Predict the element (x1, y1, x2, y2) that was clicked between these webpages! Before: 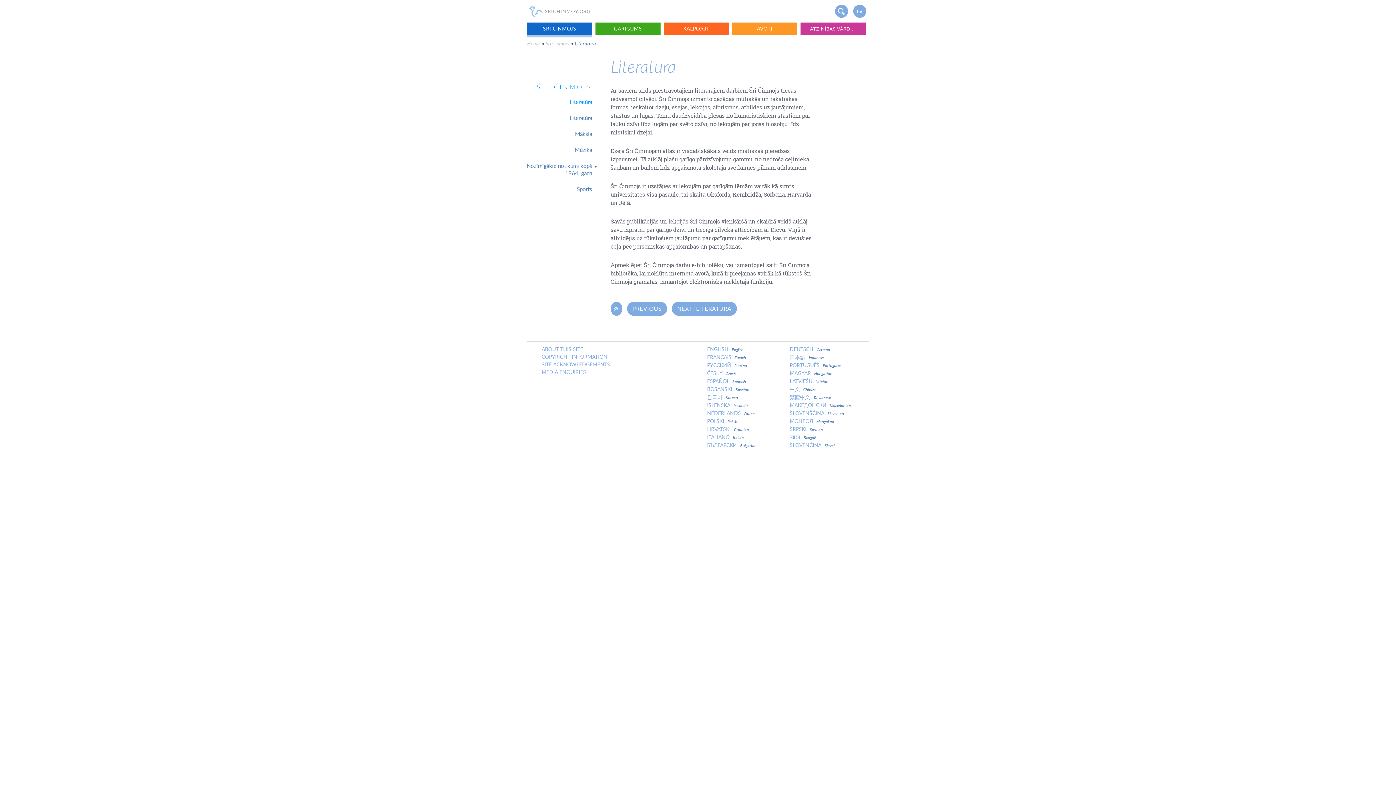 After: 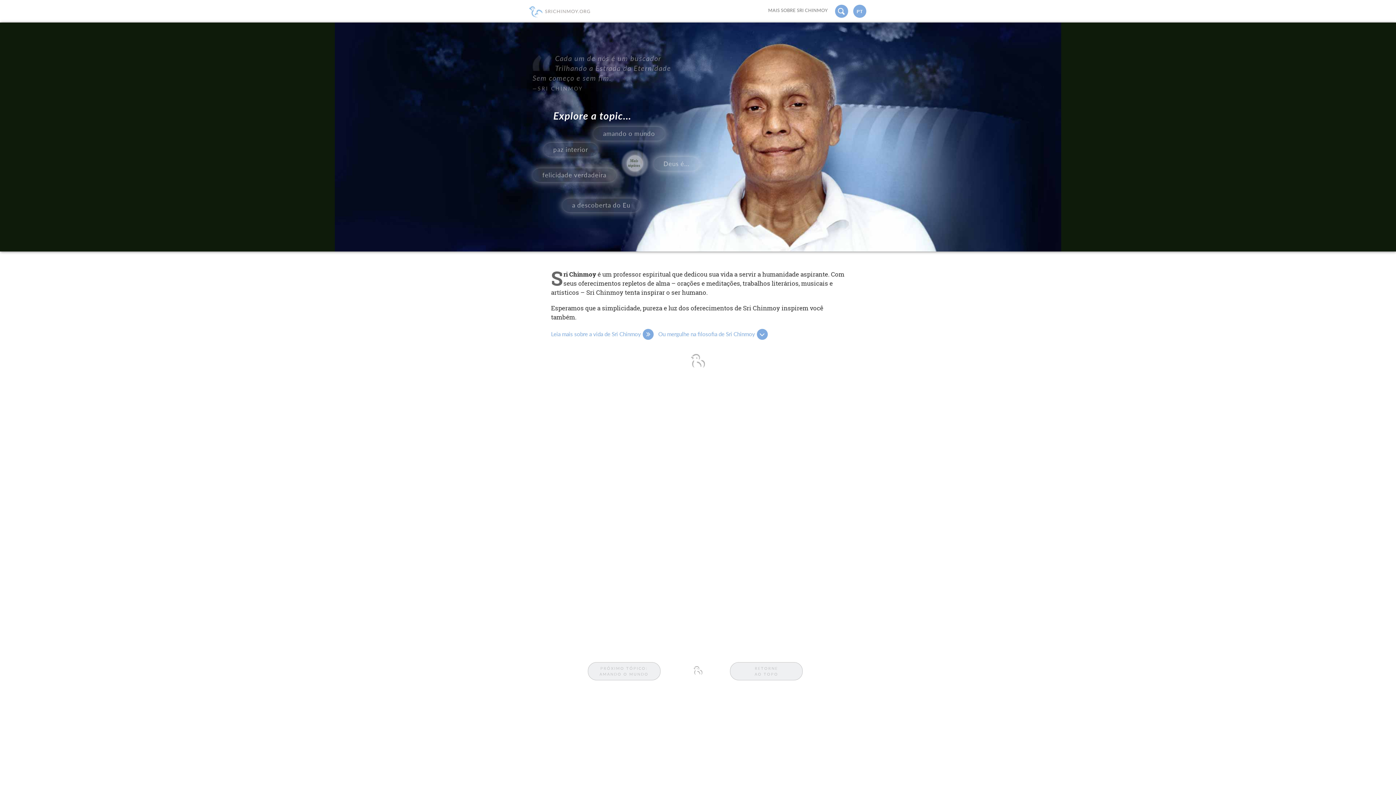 Action: label: PORTUGUÊS Portuguese bbox: (790, 362, 865, 370)